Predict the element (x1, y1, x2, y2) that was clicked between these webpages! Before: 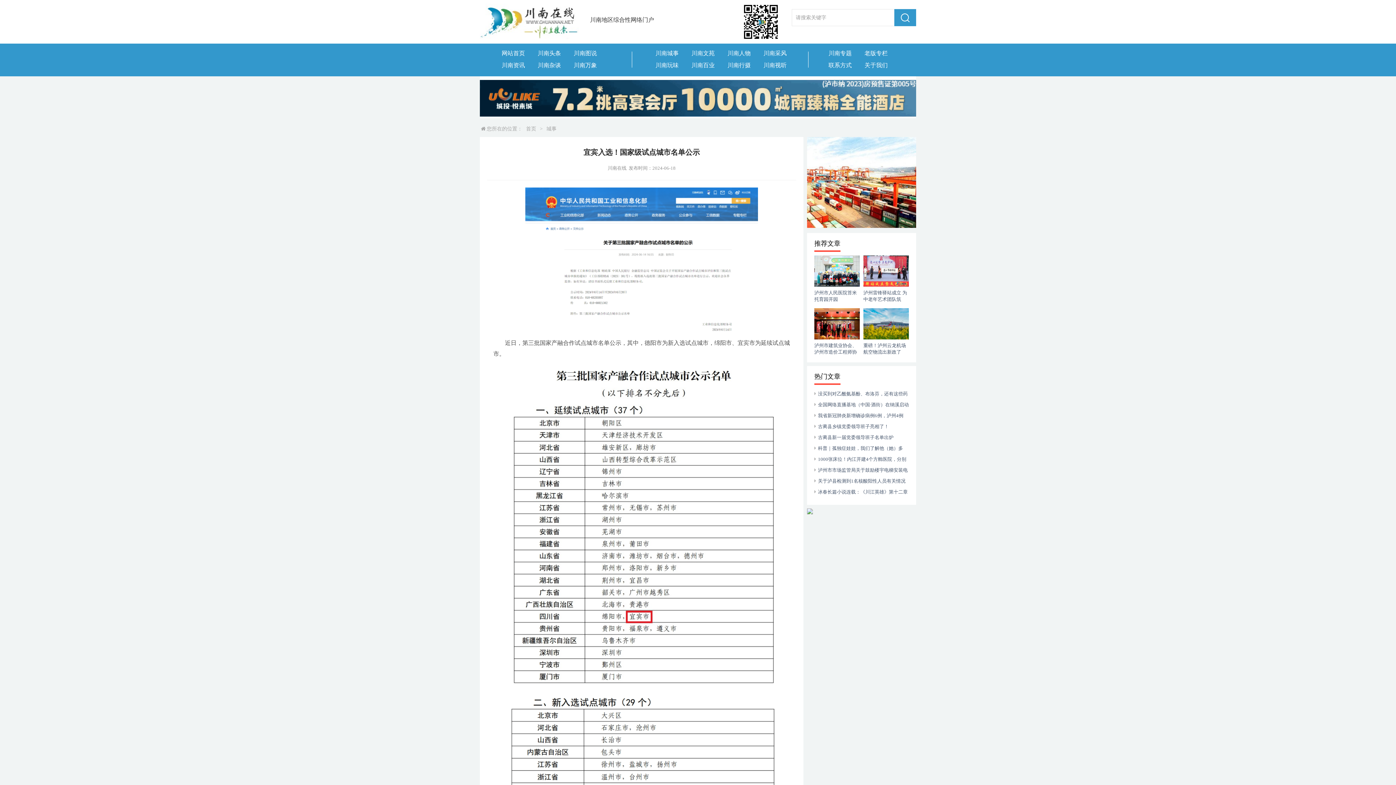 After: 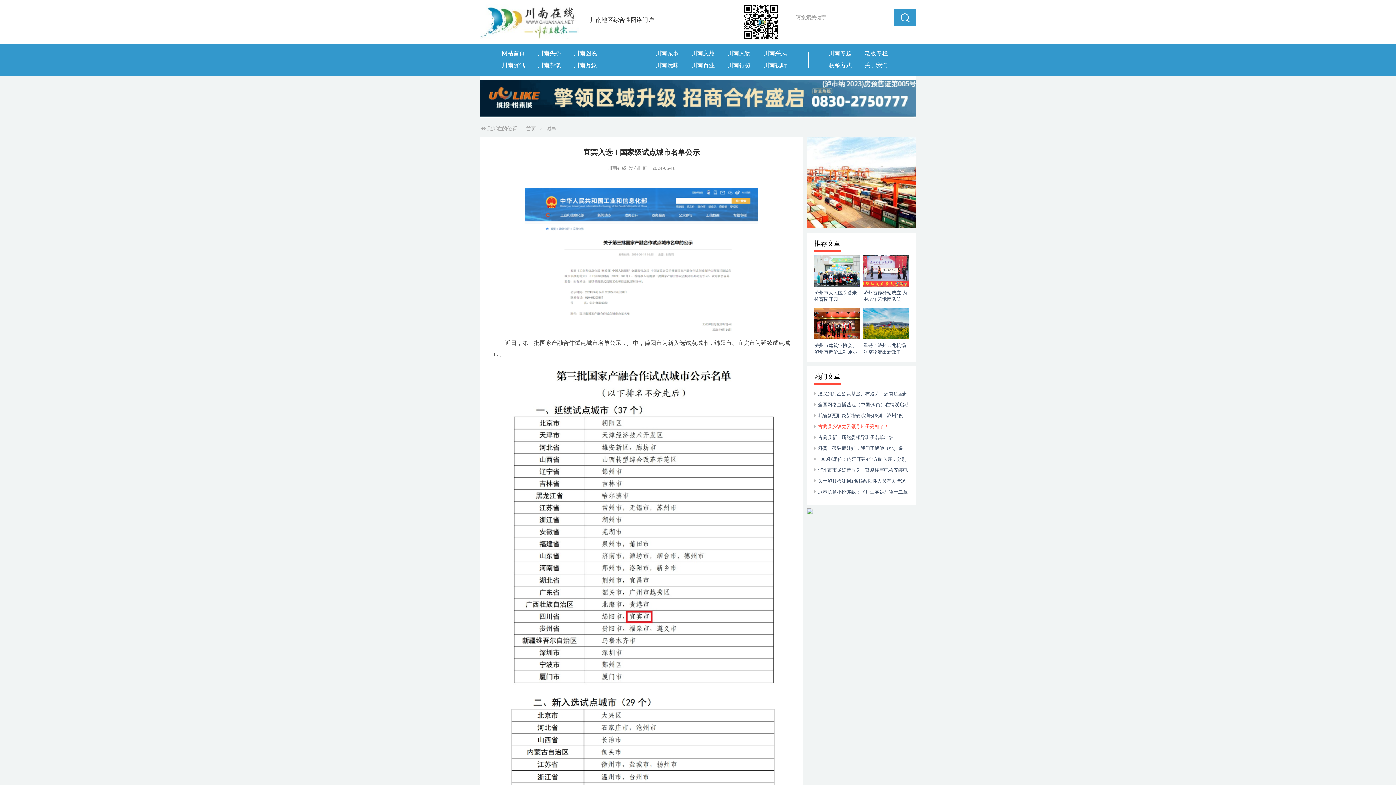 Action: label: 古蔺县乡镇党委领导班子亮相了！ bbox: (818, 423, 889, 429)